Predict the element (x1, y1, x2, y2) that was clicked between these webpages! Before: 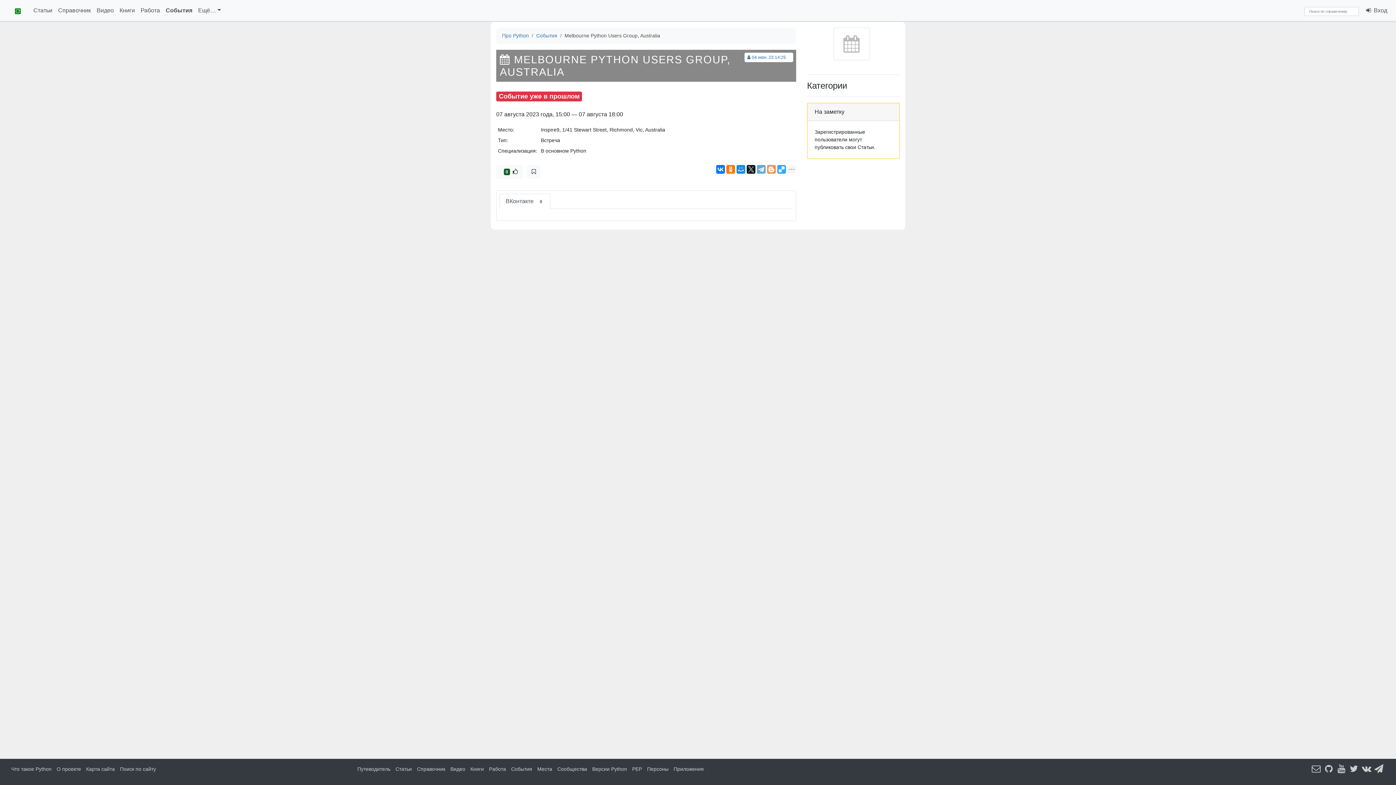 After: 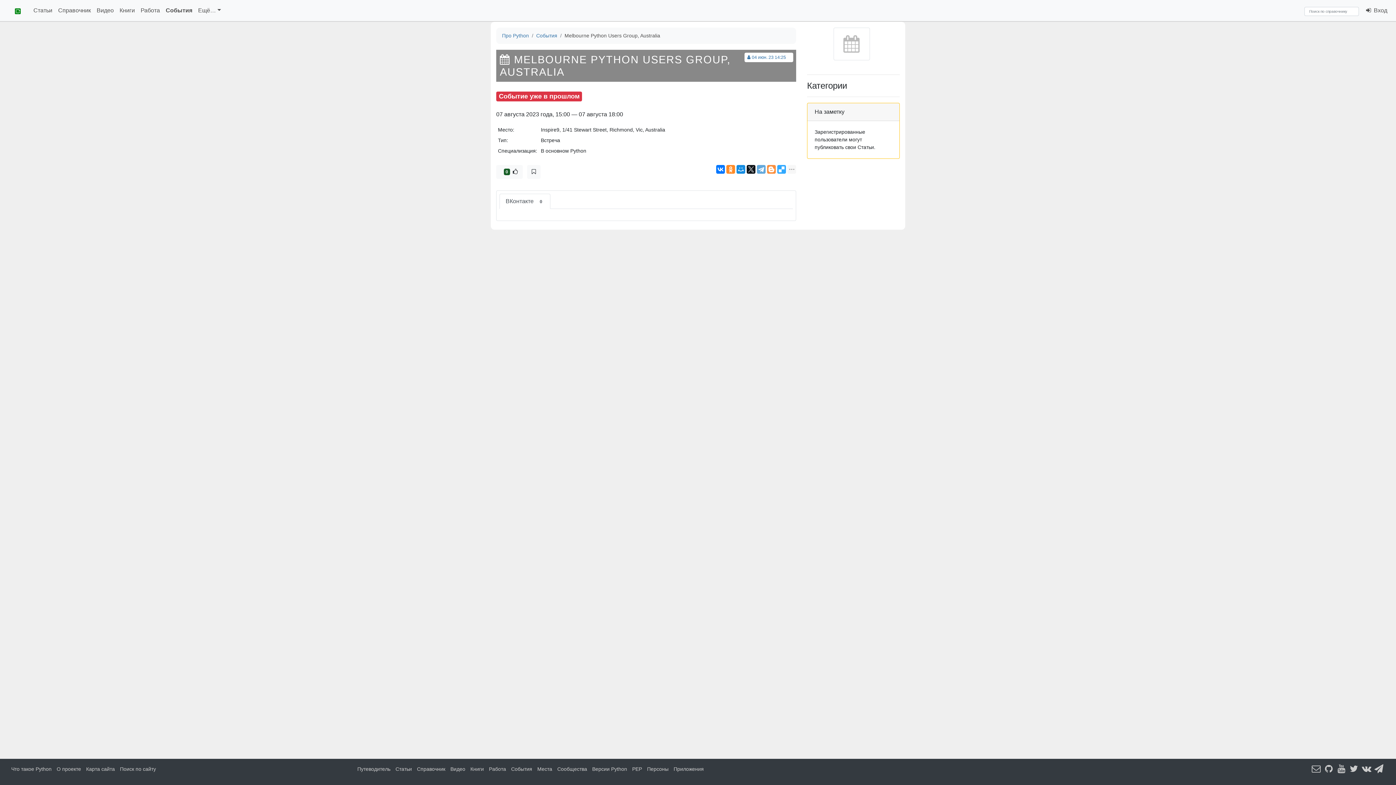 Action: bbox: (726, 165, 735, 173)